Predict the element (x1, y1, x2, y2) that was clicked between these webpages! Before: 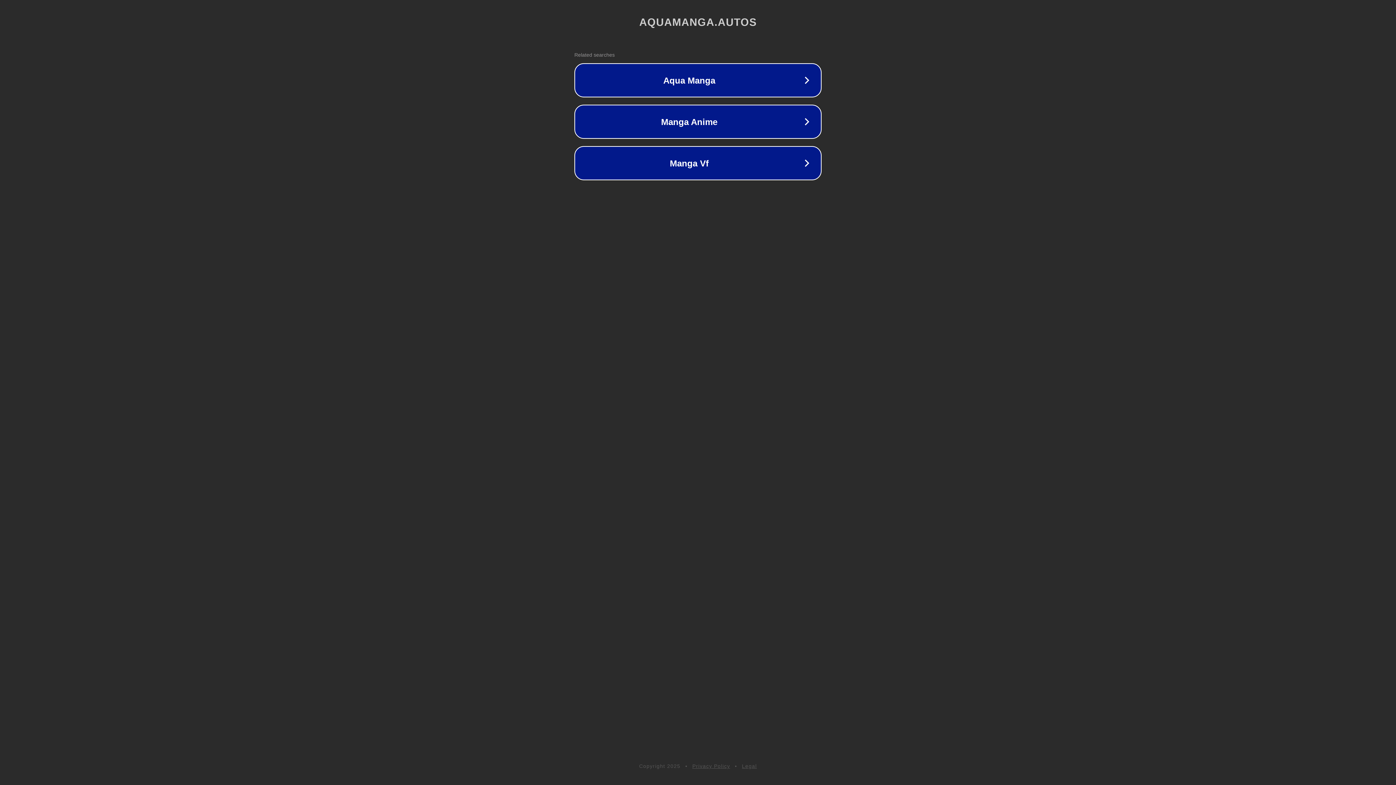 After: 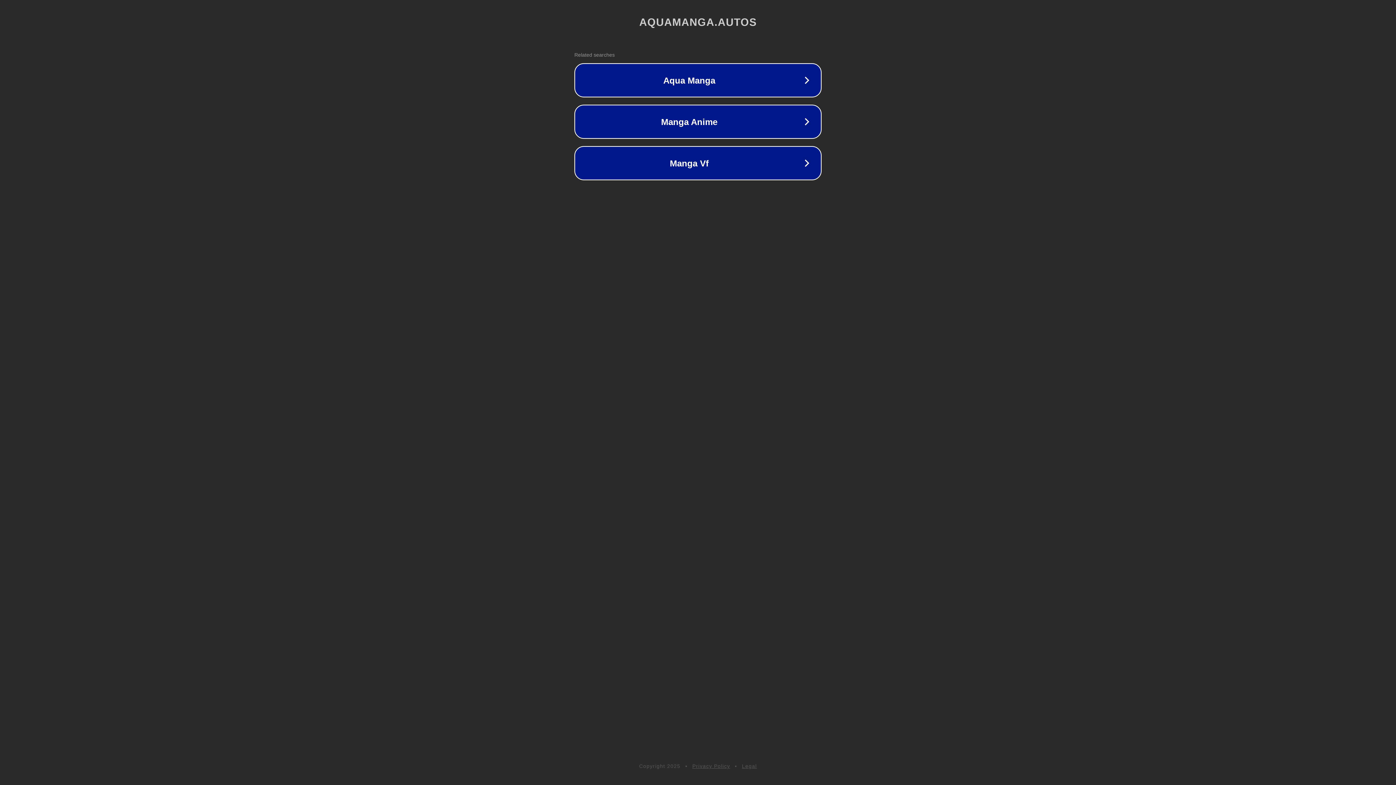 Action: bbox: (692, 763, 730, 769) label: Privacy Policy